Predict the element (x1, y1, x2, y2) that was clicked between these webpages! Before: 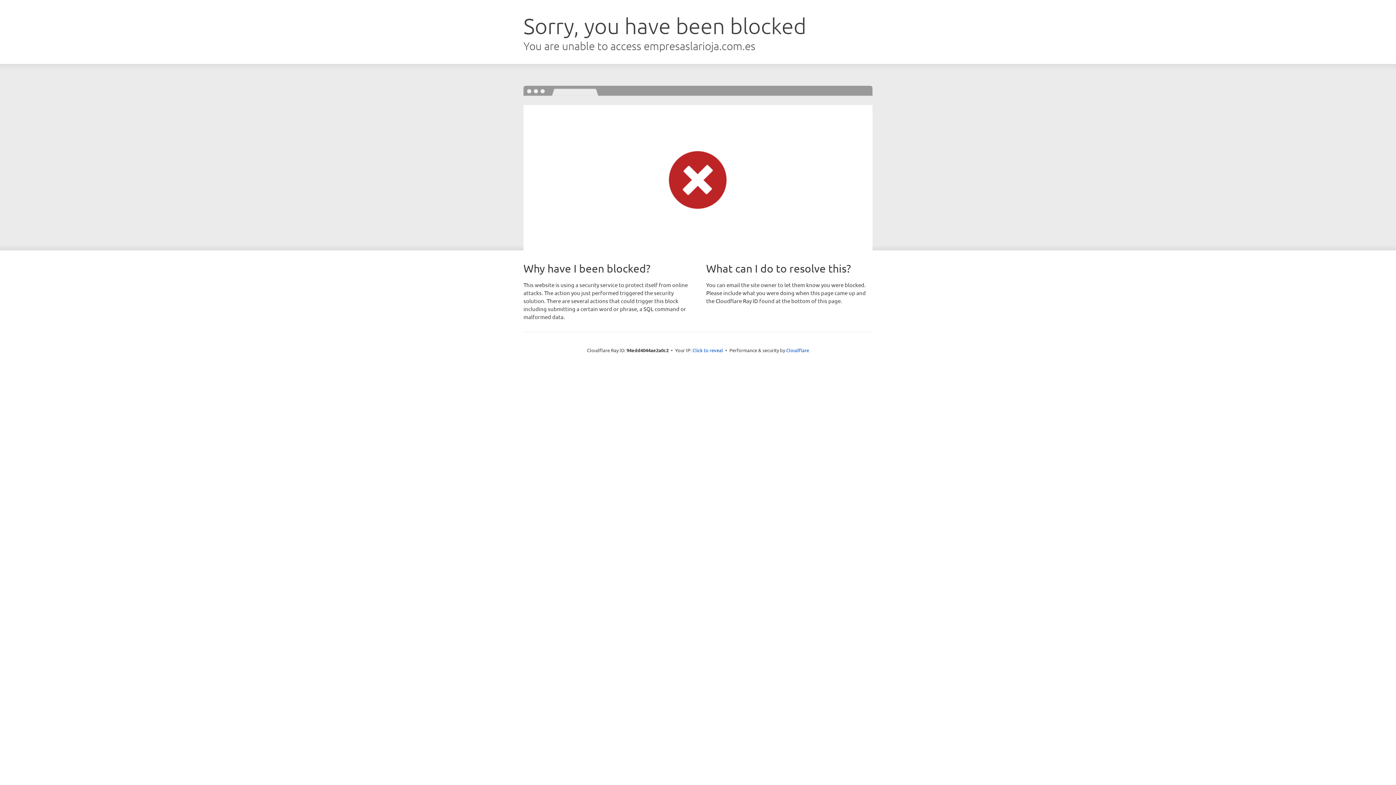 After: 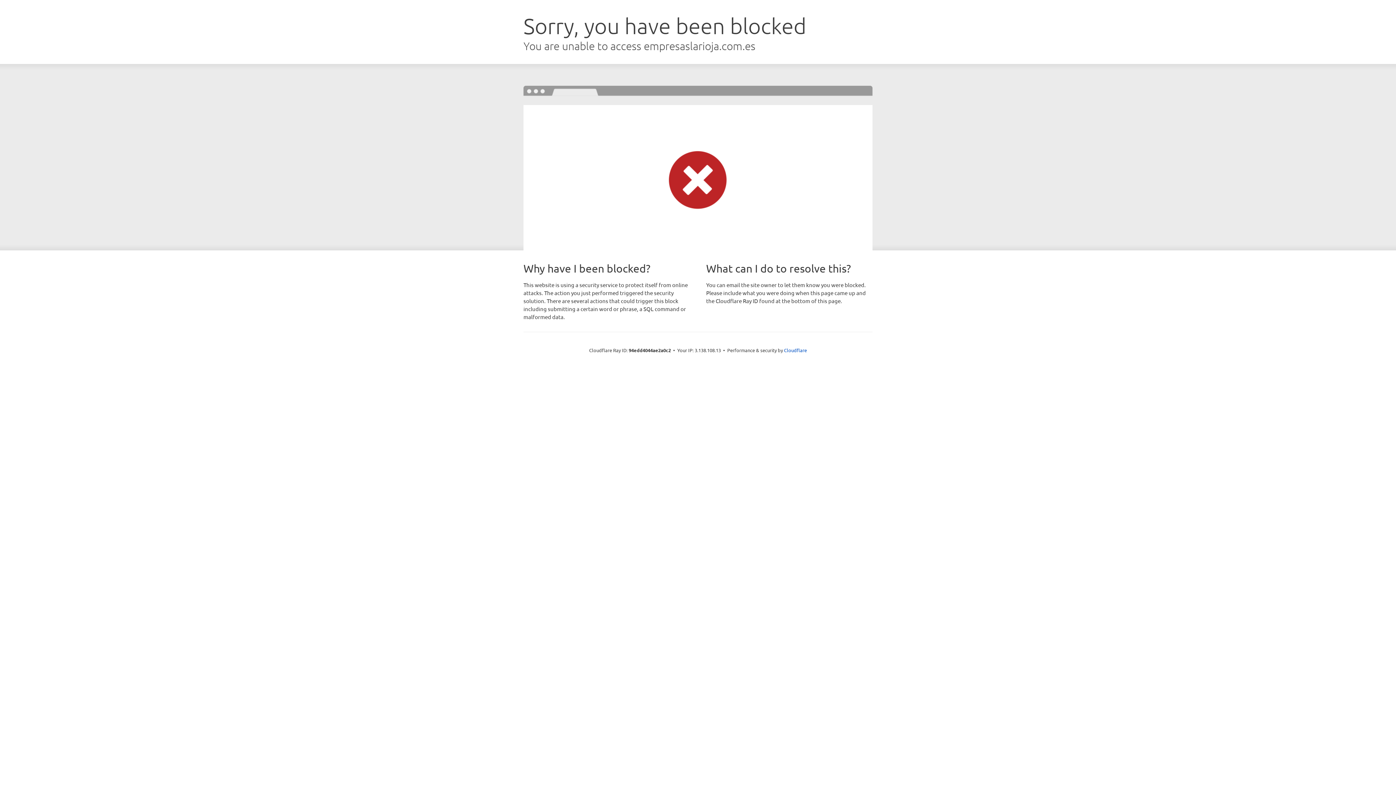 Action: bbox: (692, 346, 723, 353) label: Click to reveal